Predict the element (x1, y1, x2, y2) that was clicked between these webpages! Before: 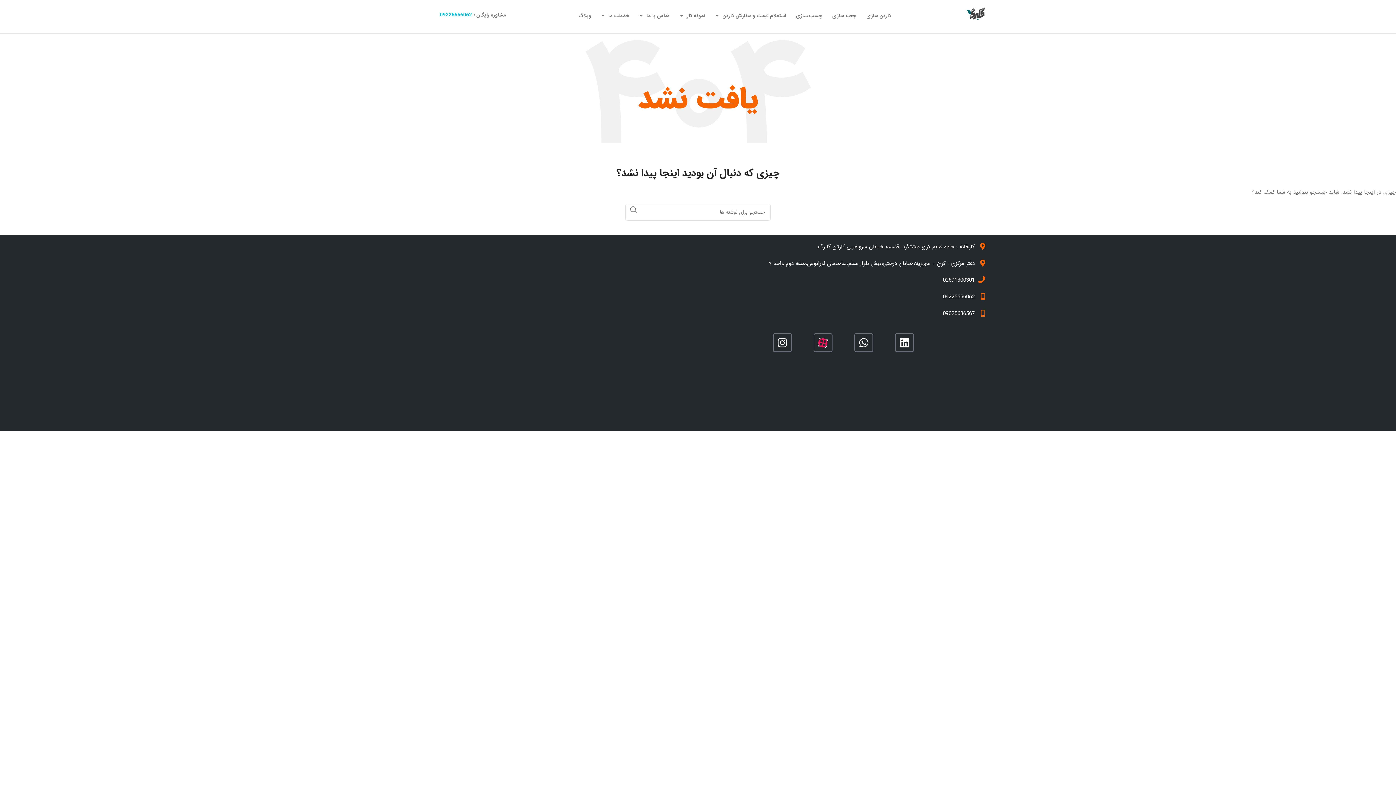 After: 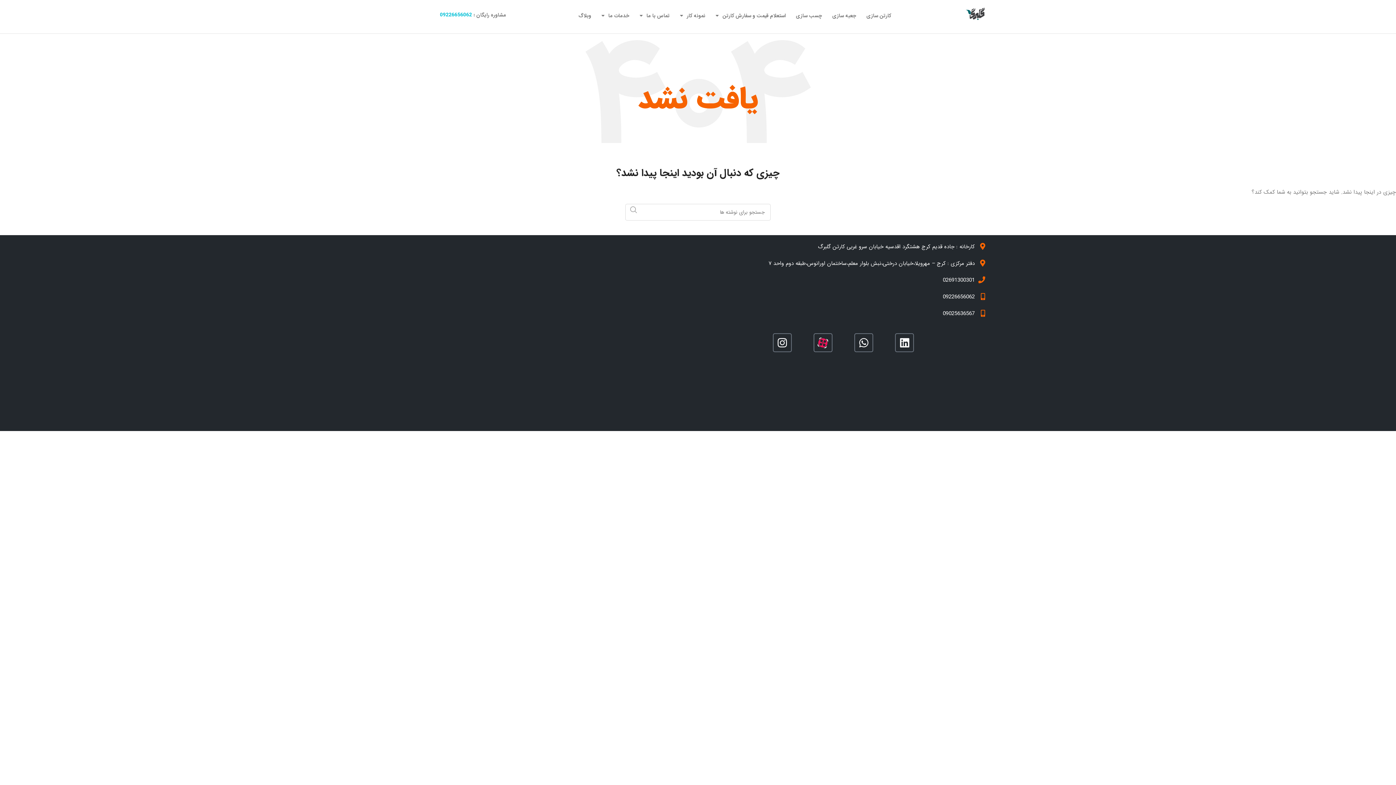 Action: label: جستجو  bbox: (625, 204, 642, 215)